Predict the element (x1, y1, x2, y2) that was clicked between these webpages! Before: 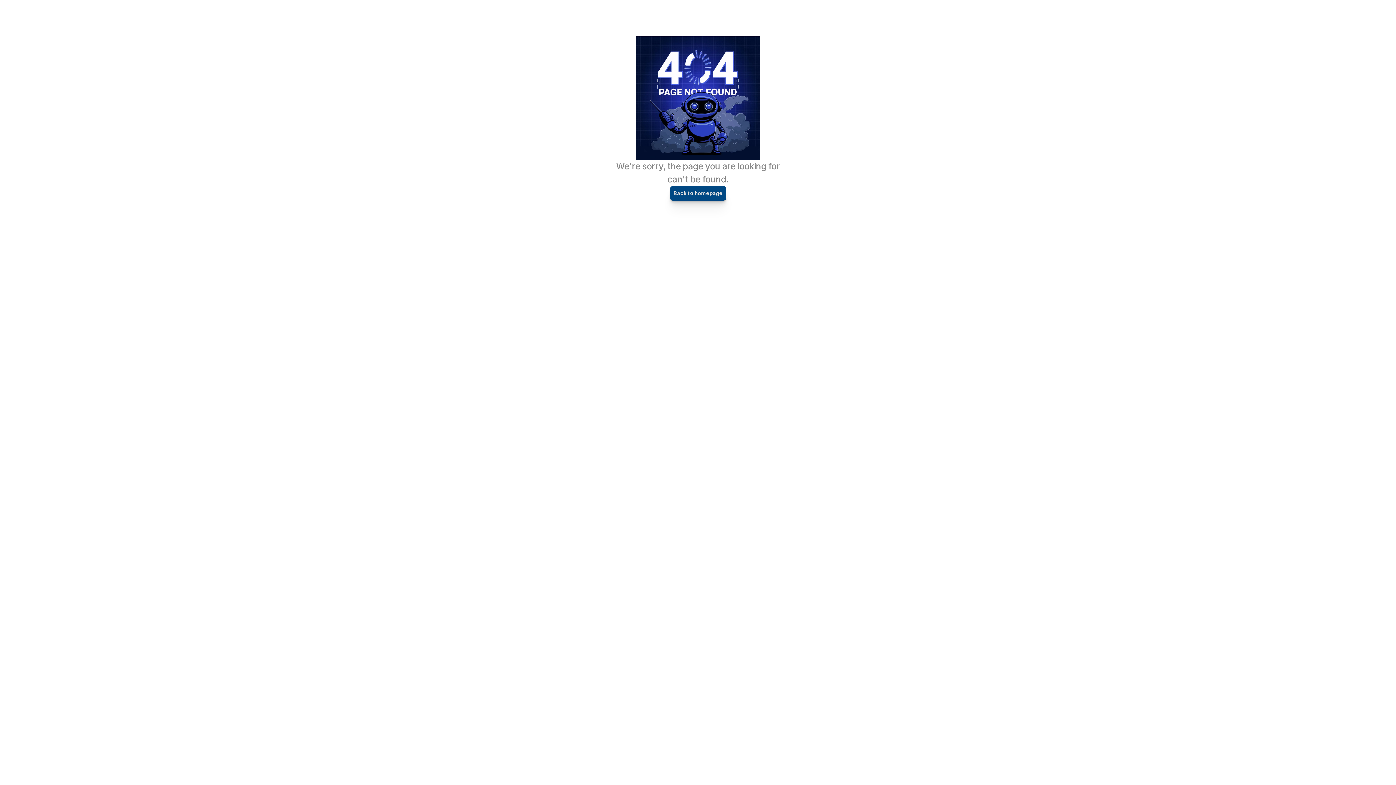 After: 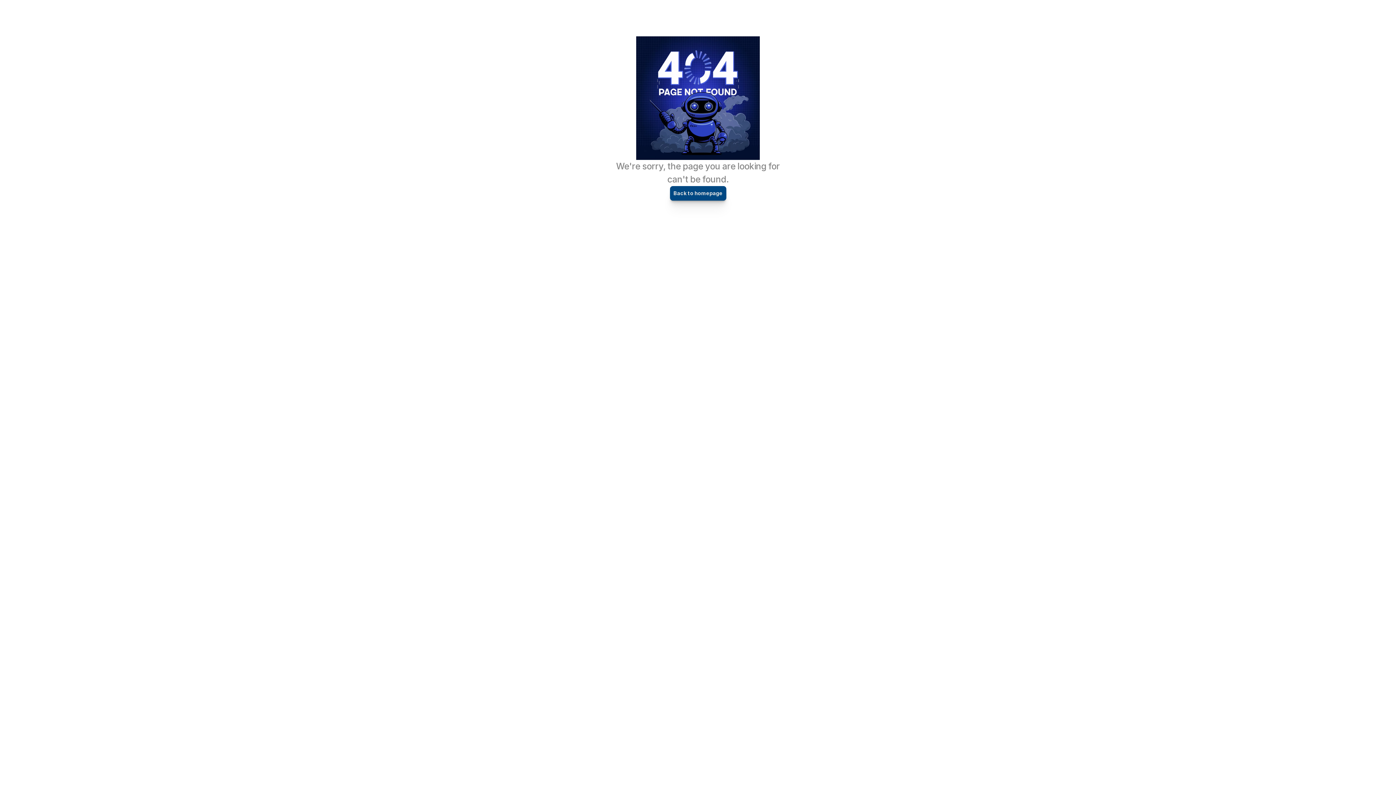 Action: bbox: (673, 190, 722, 196) label: Back to homepage